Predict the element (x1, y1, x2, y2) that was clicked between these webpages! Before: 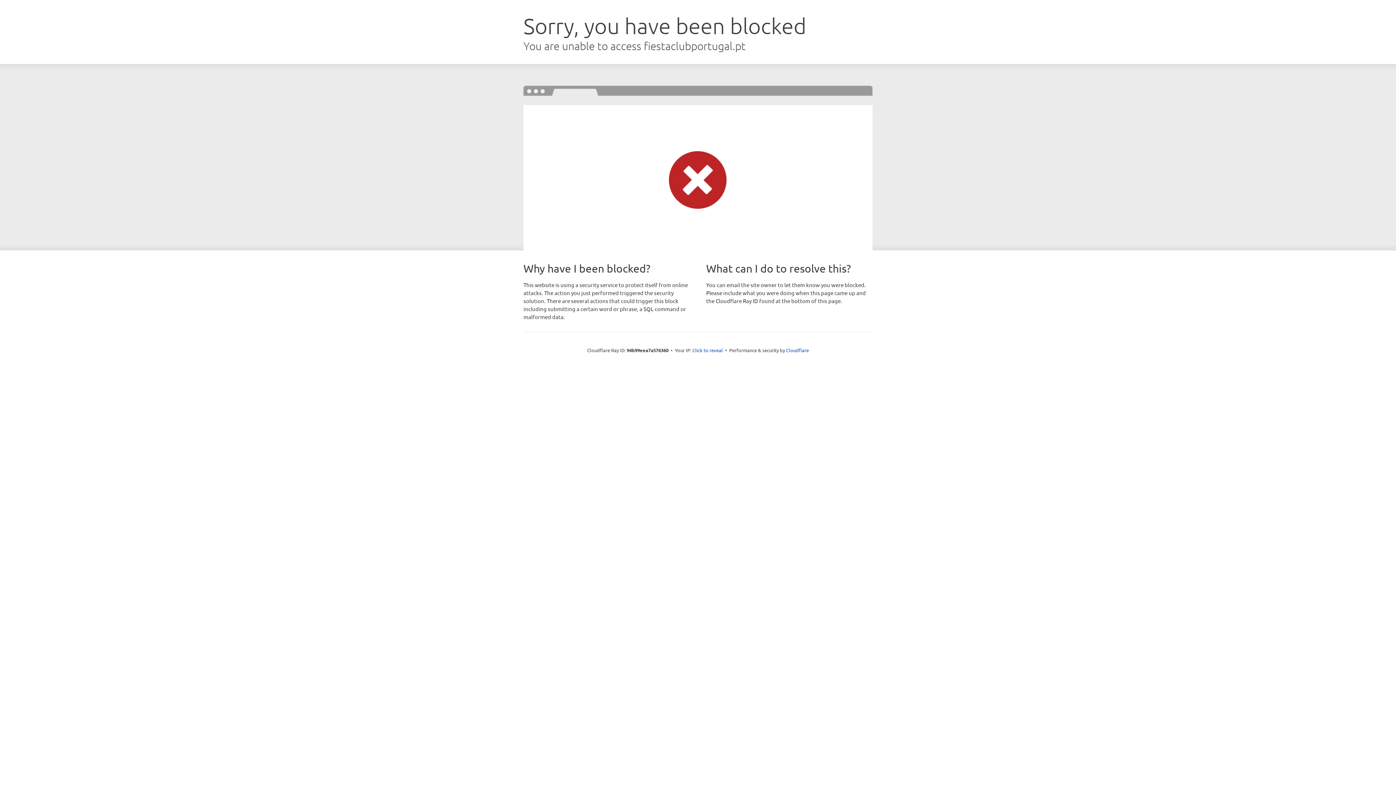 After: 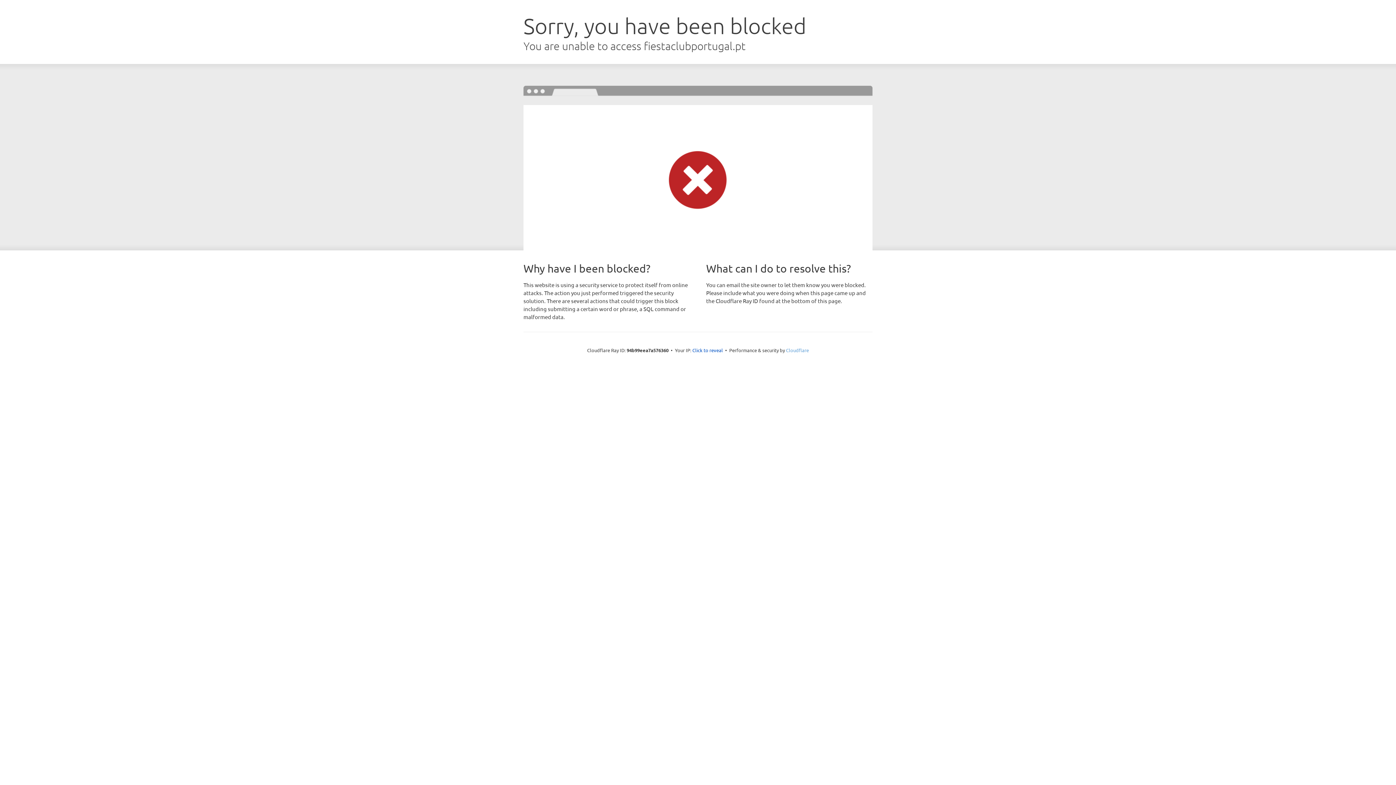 Action: bbox: (786, 347, 809, 353) label: Cloudflare